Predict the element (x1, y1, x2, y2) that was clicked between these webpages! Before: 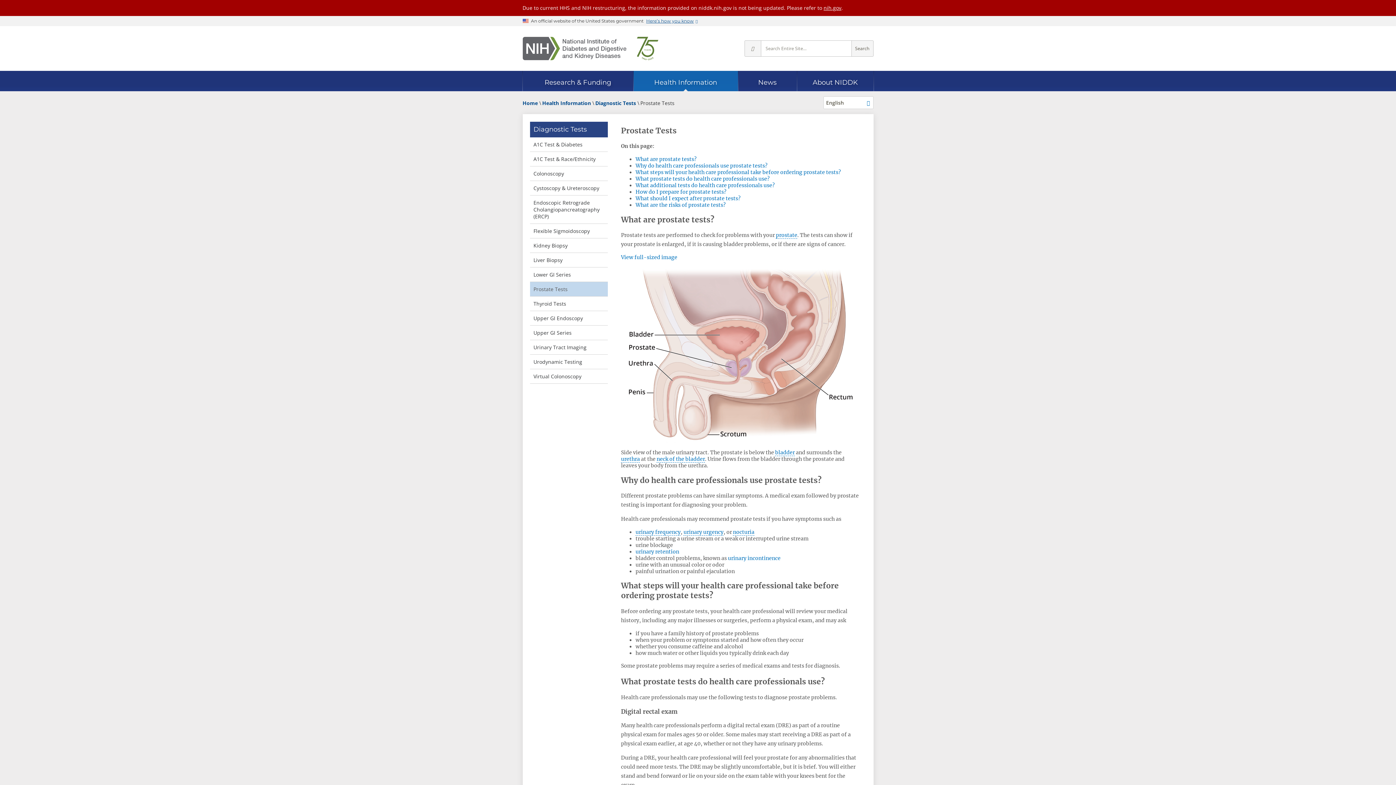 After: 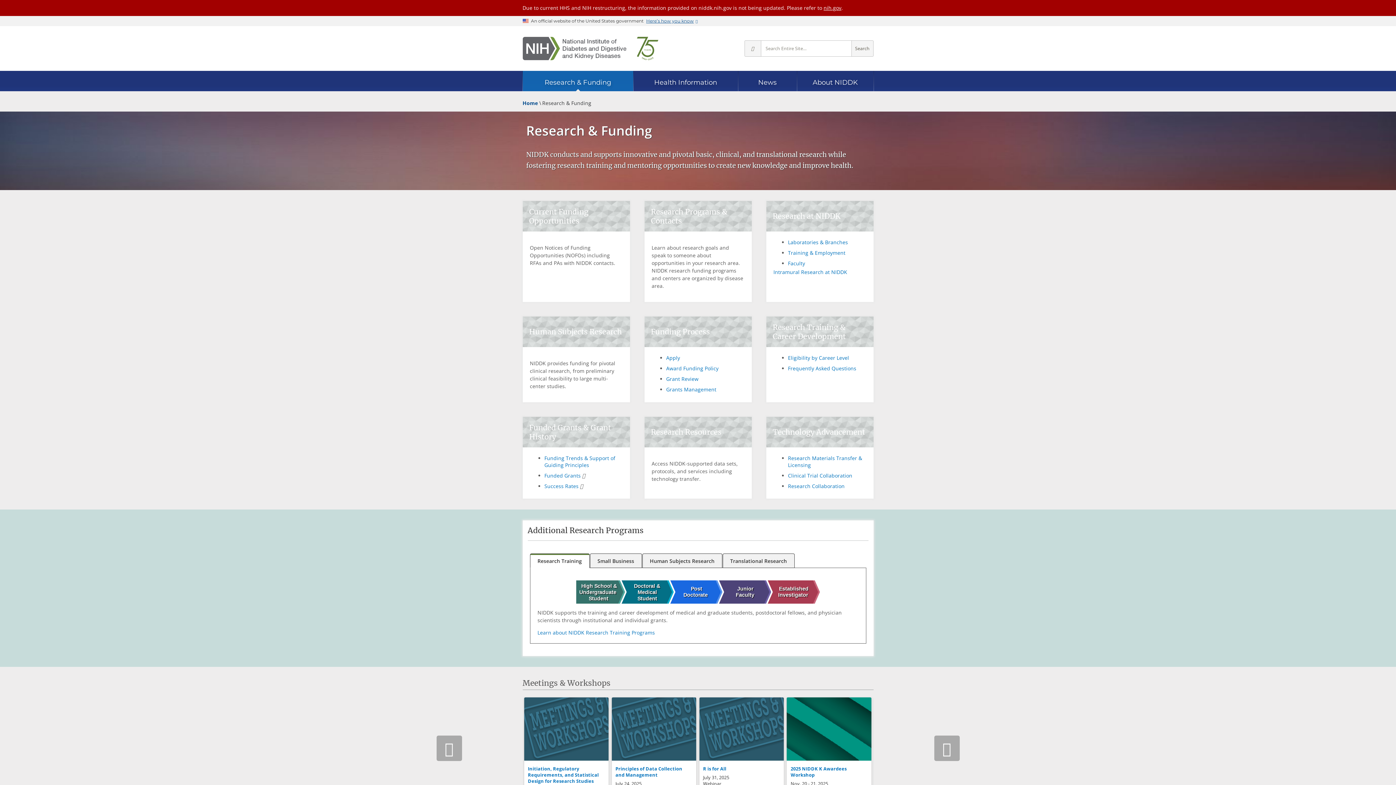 Action: bbox: (522, 72, 633, 91) label: Research & Funding